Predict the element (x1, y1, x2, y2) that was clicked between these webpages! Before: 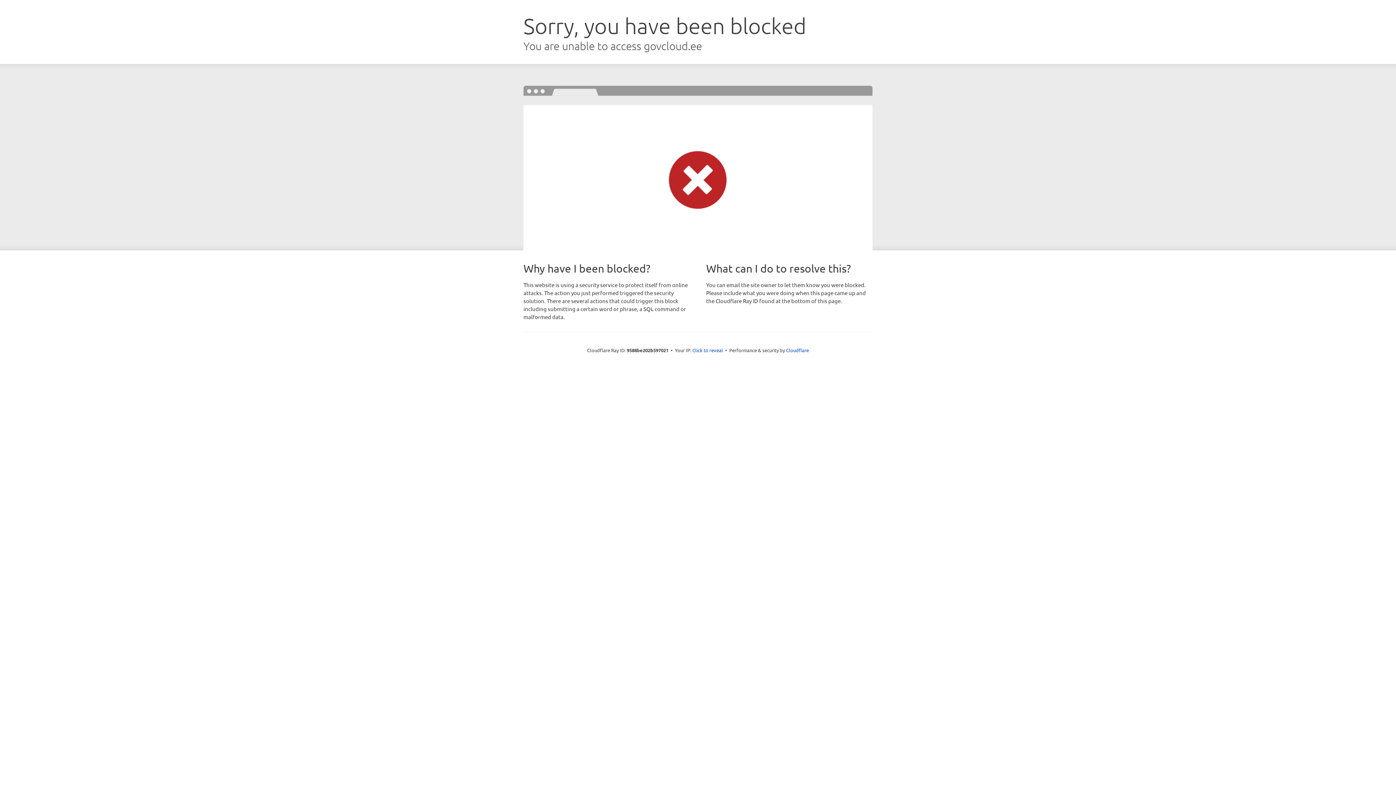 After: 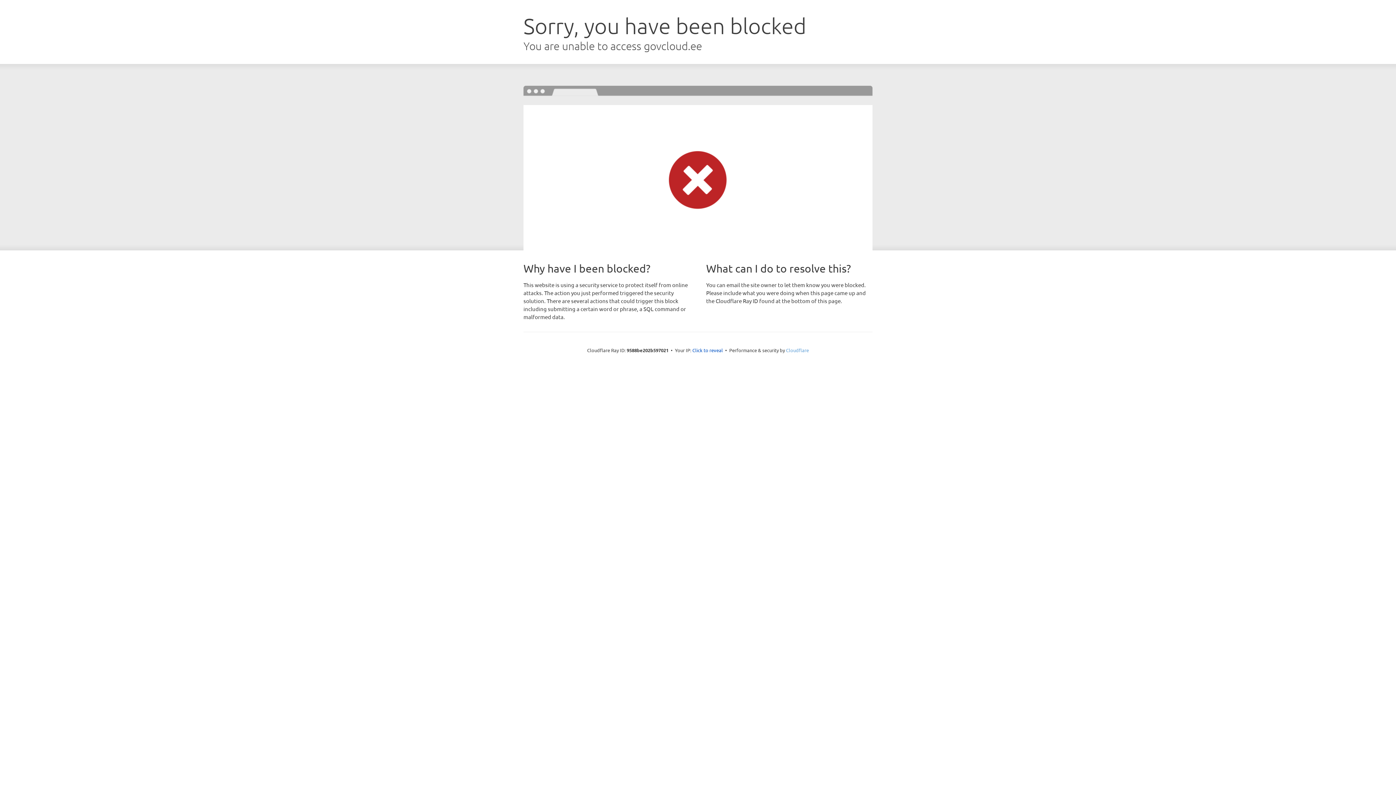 Action: bbox: (786, 347, 809, 353) label: Cloudflare